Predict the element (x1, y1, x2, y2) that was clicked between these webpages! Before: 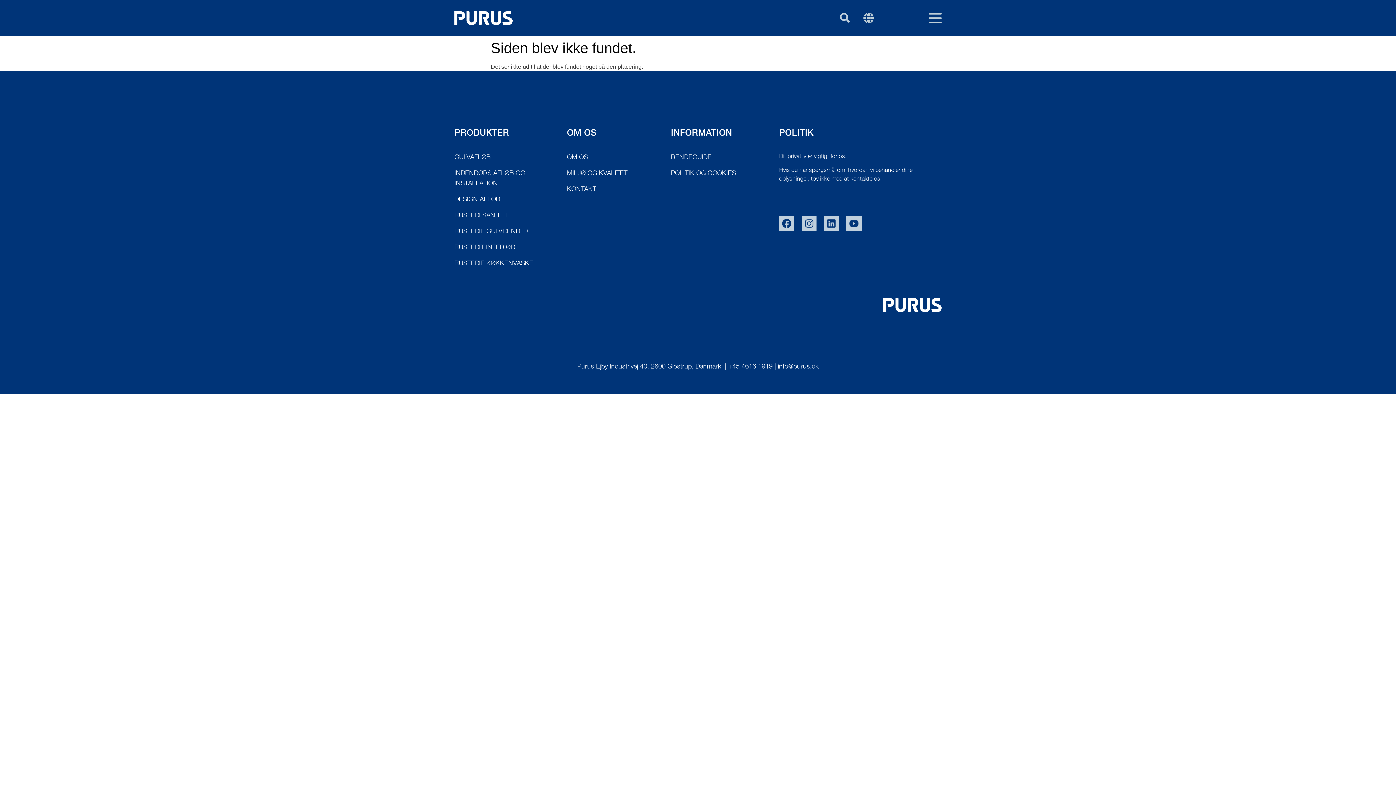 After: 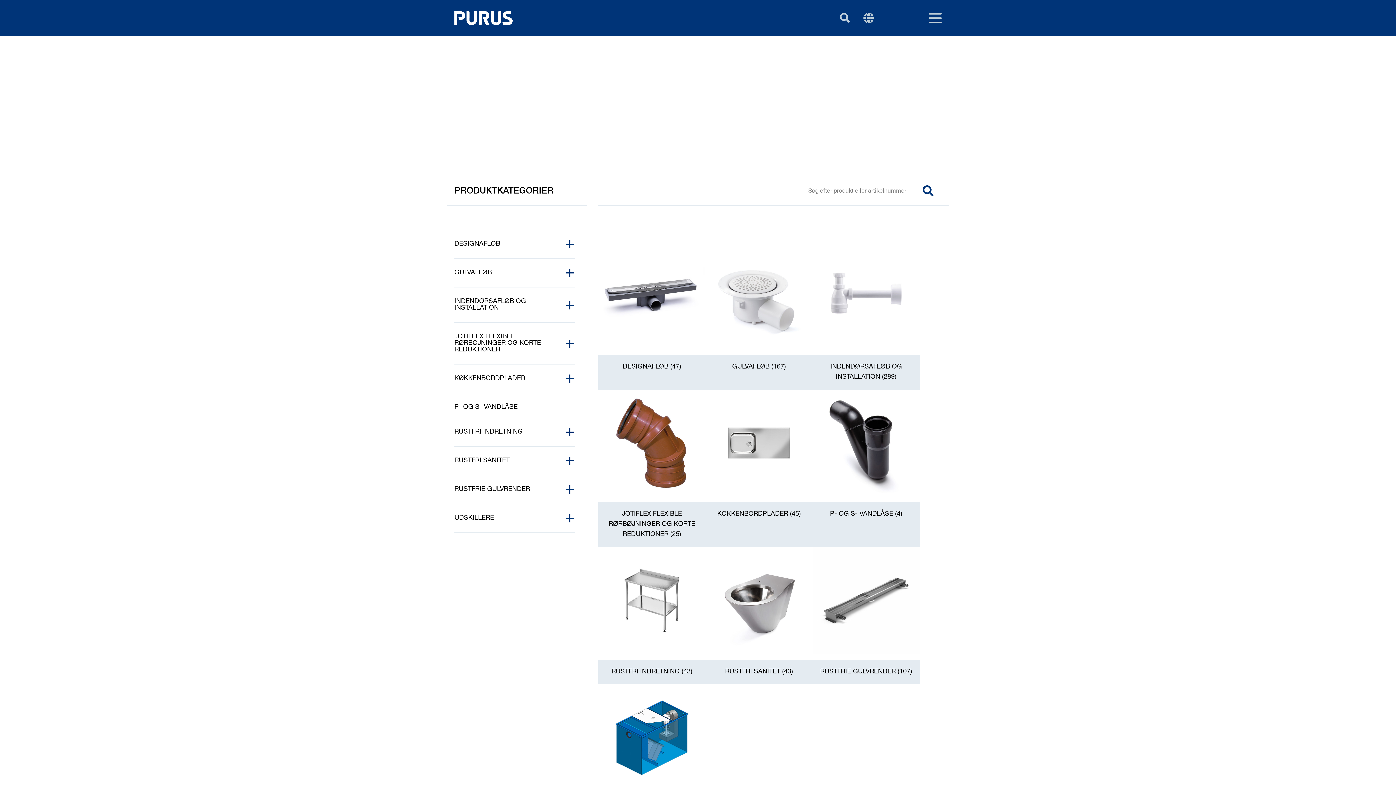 Action: label: PRODUKTER bbox: (736, 43, 789, 63)